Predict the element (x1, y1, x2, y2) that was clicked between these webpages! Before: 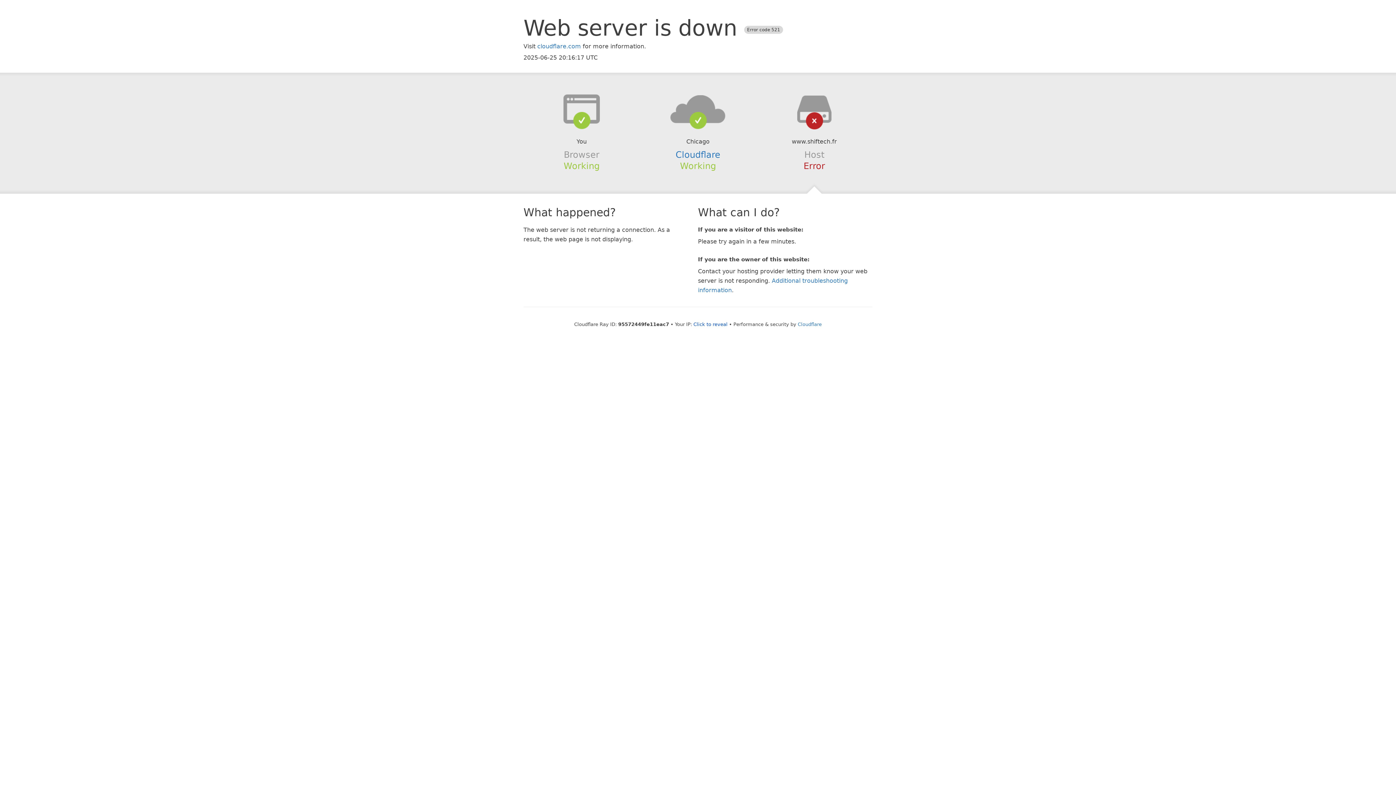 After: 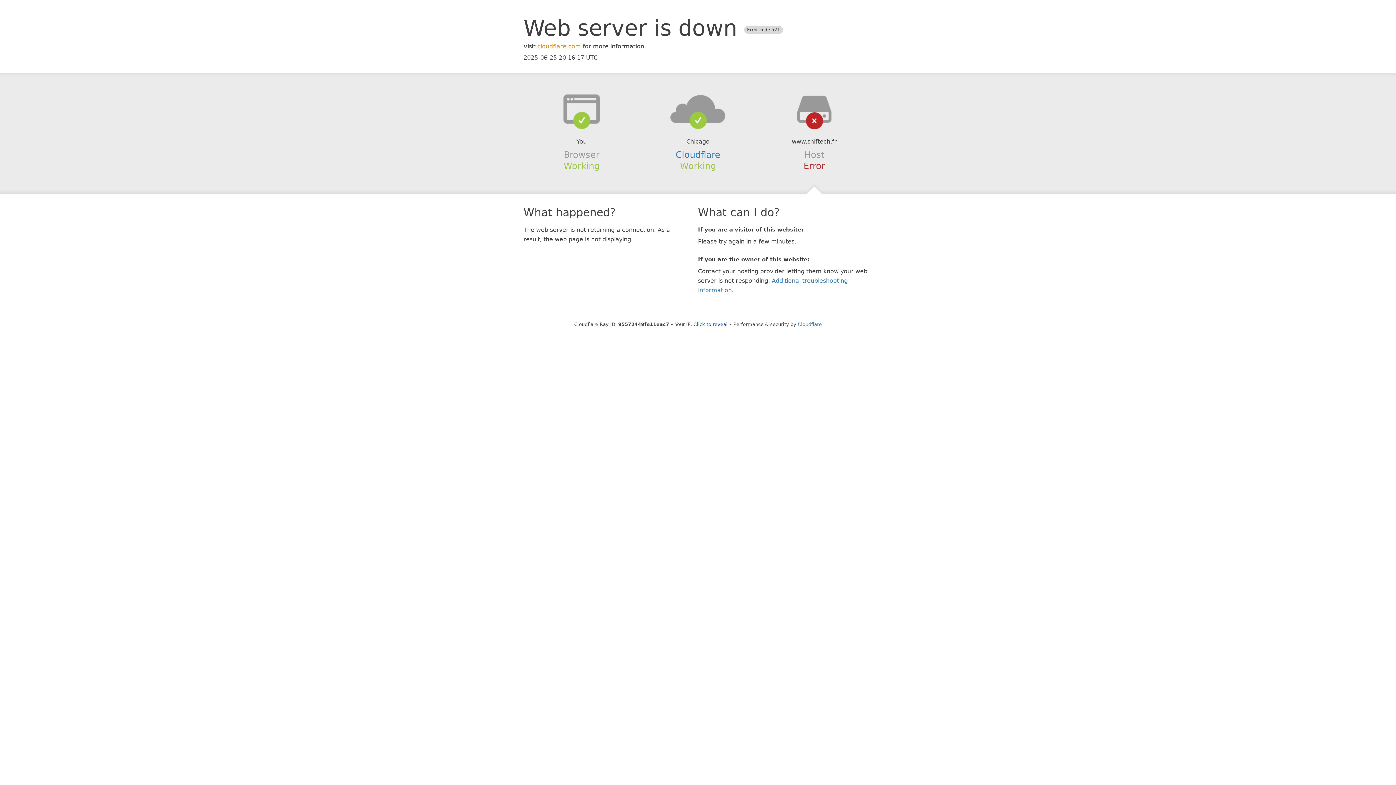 Action: bbox: (537, 42, 581, 49) label: cloudflare.com